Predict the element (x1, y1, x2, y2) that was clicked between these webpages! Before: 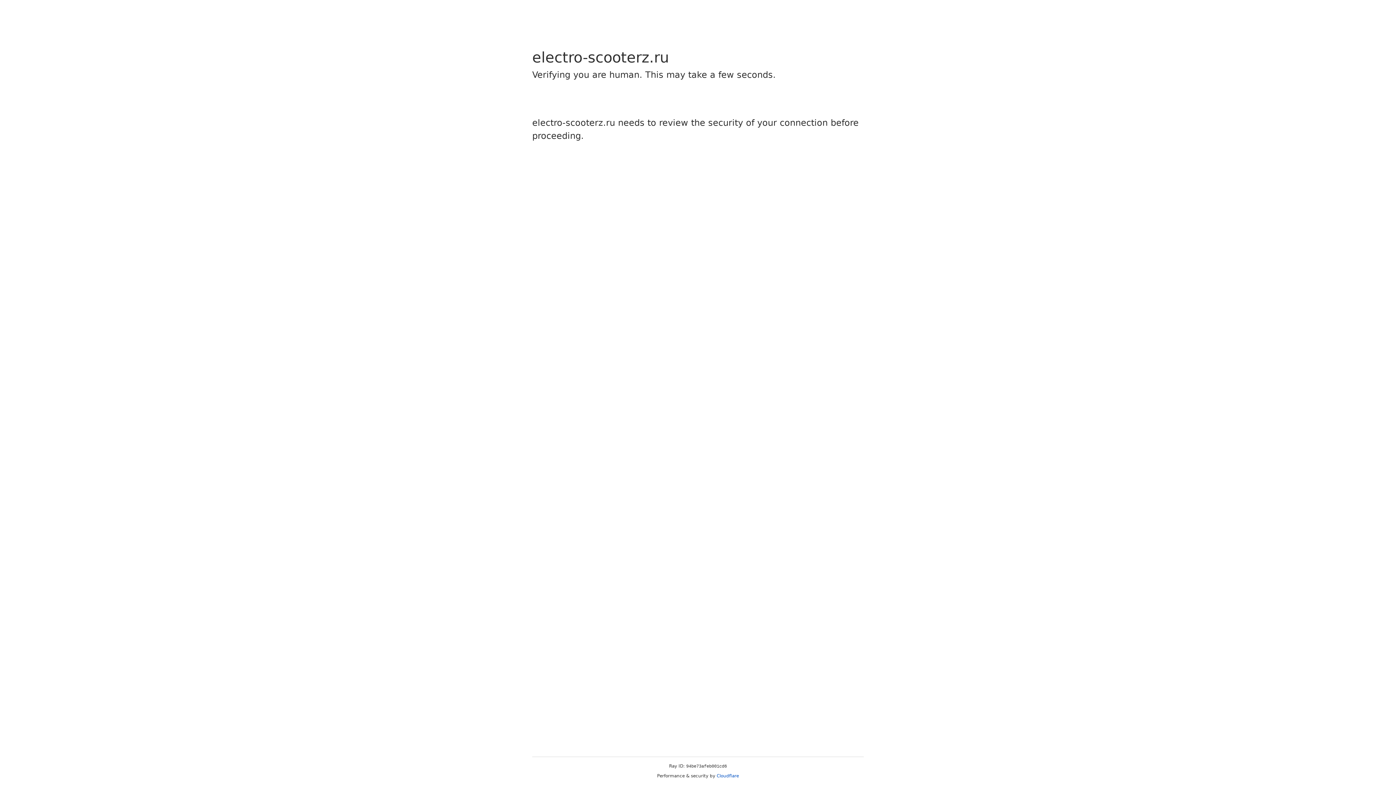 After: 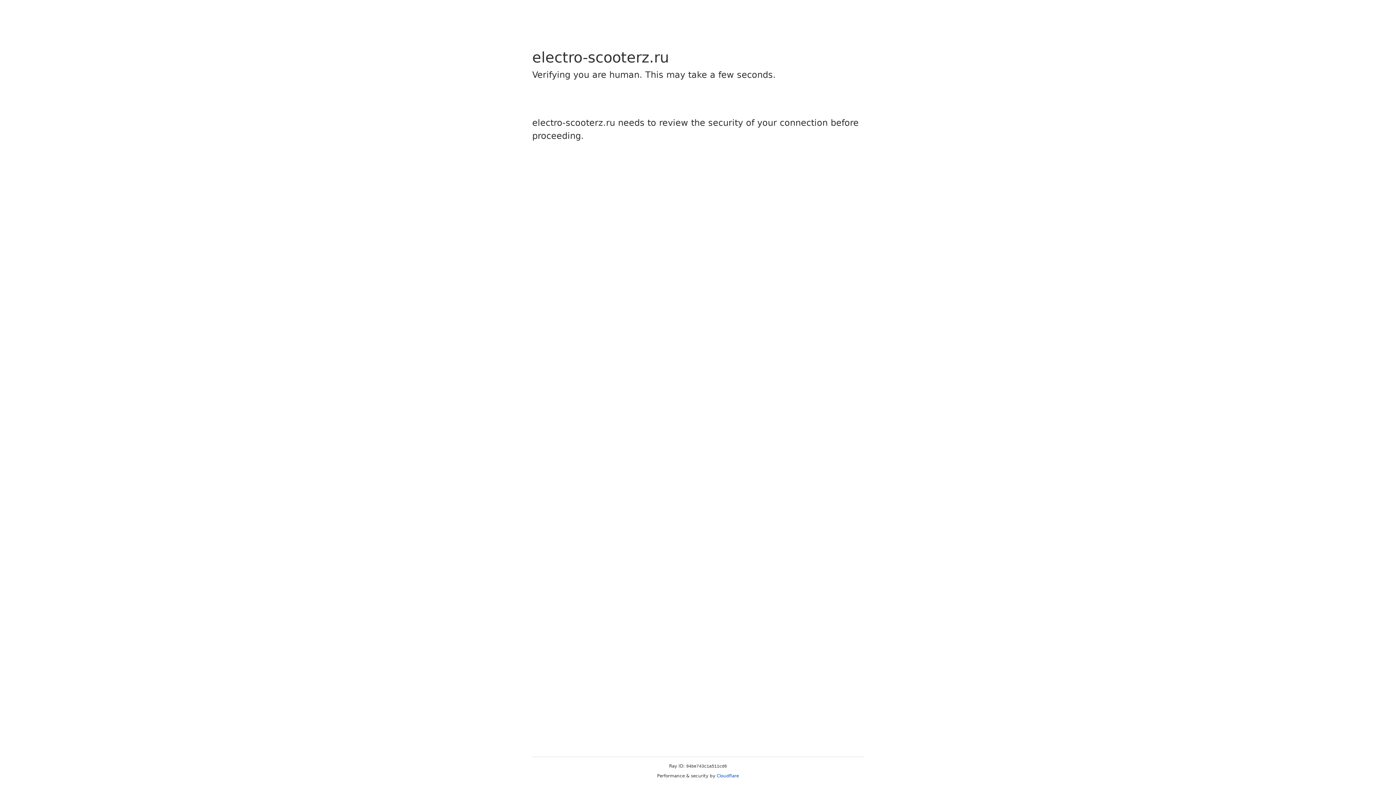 Action: label: Cloudflare bbox: (716, 773, 739, 778)